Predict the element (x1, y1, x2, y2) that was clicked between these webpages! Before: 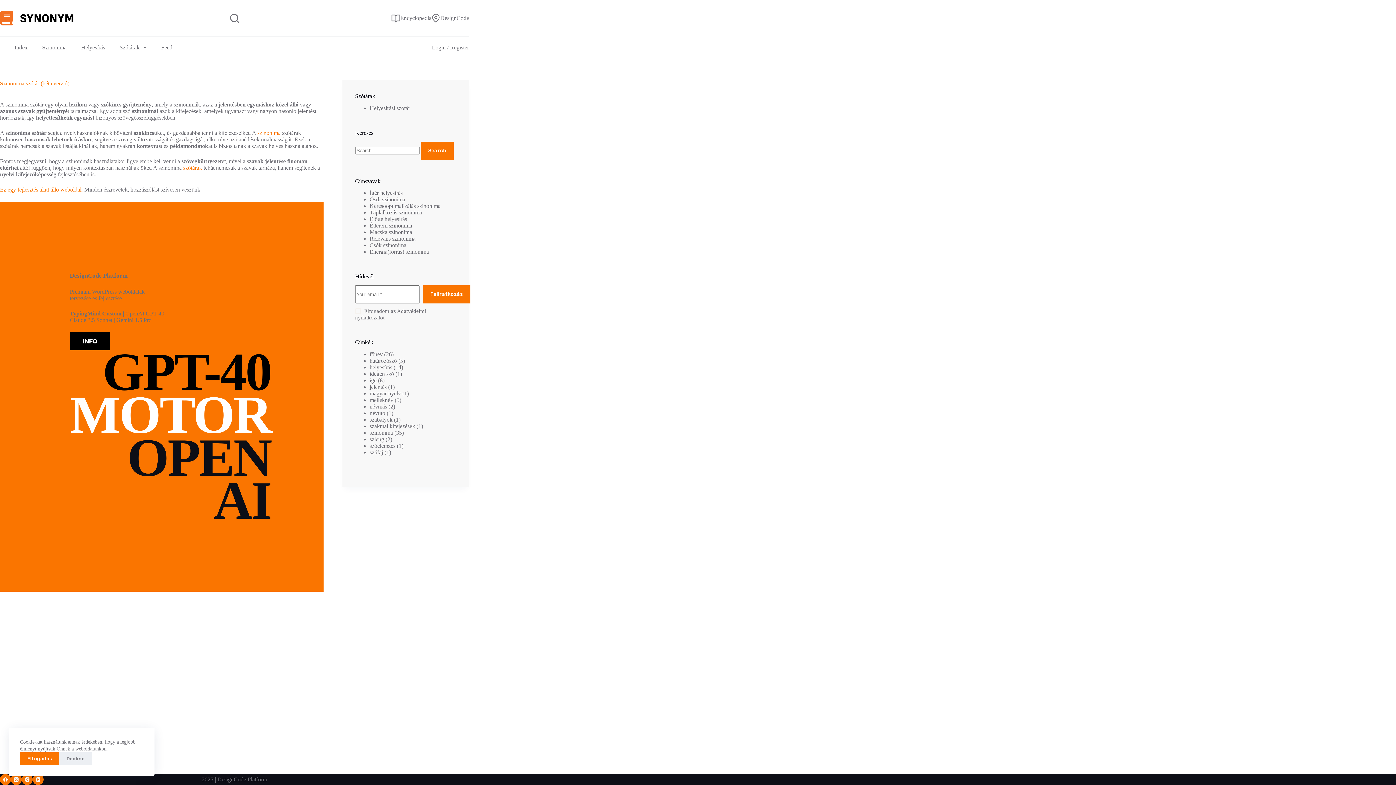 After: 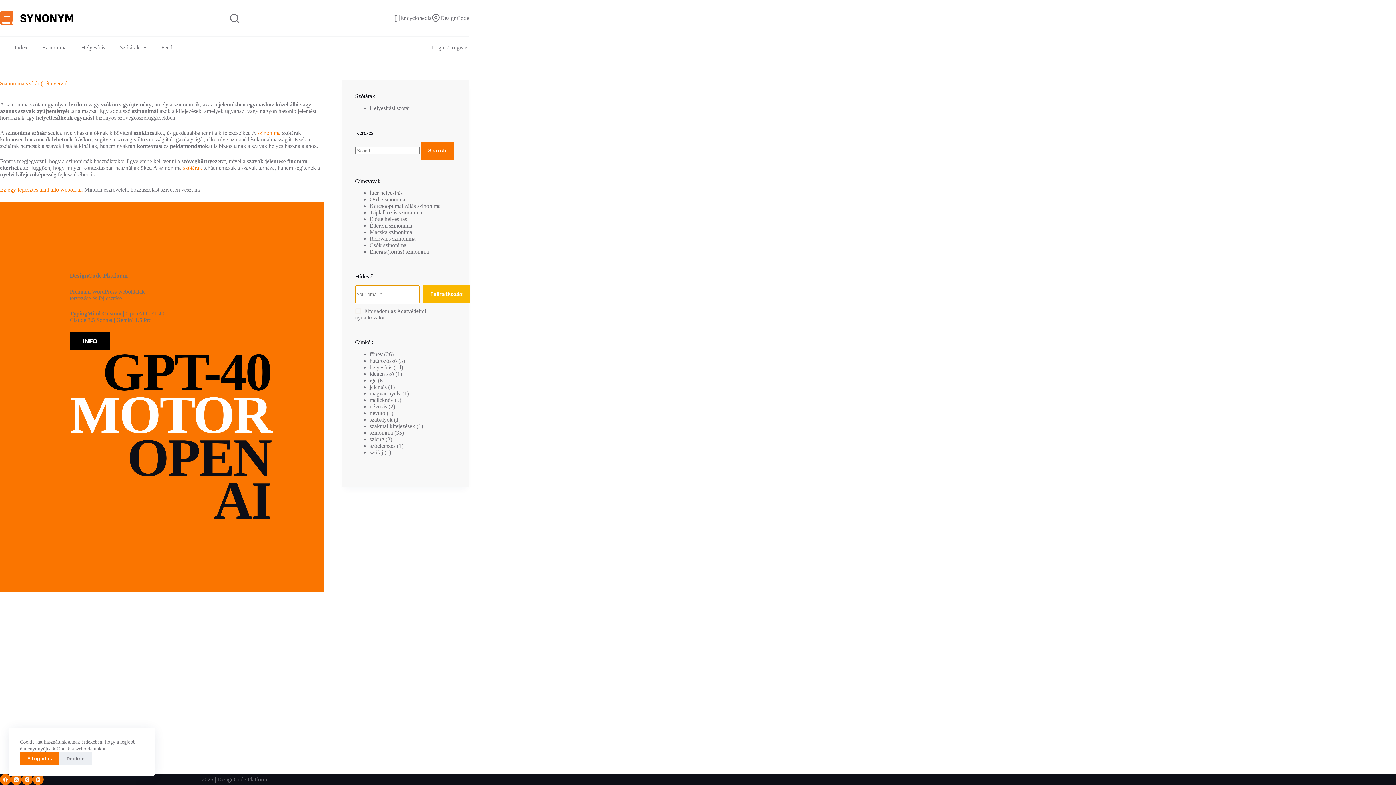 Action: bbox: (423, 285, 470, 303) label: Feliratkozás